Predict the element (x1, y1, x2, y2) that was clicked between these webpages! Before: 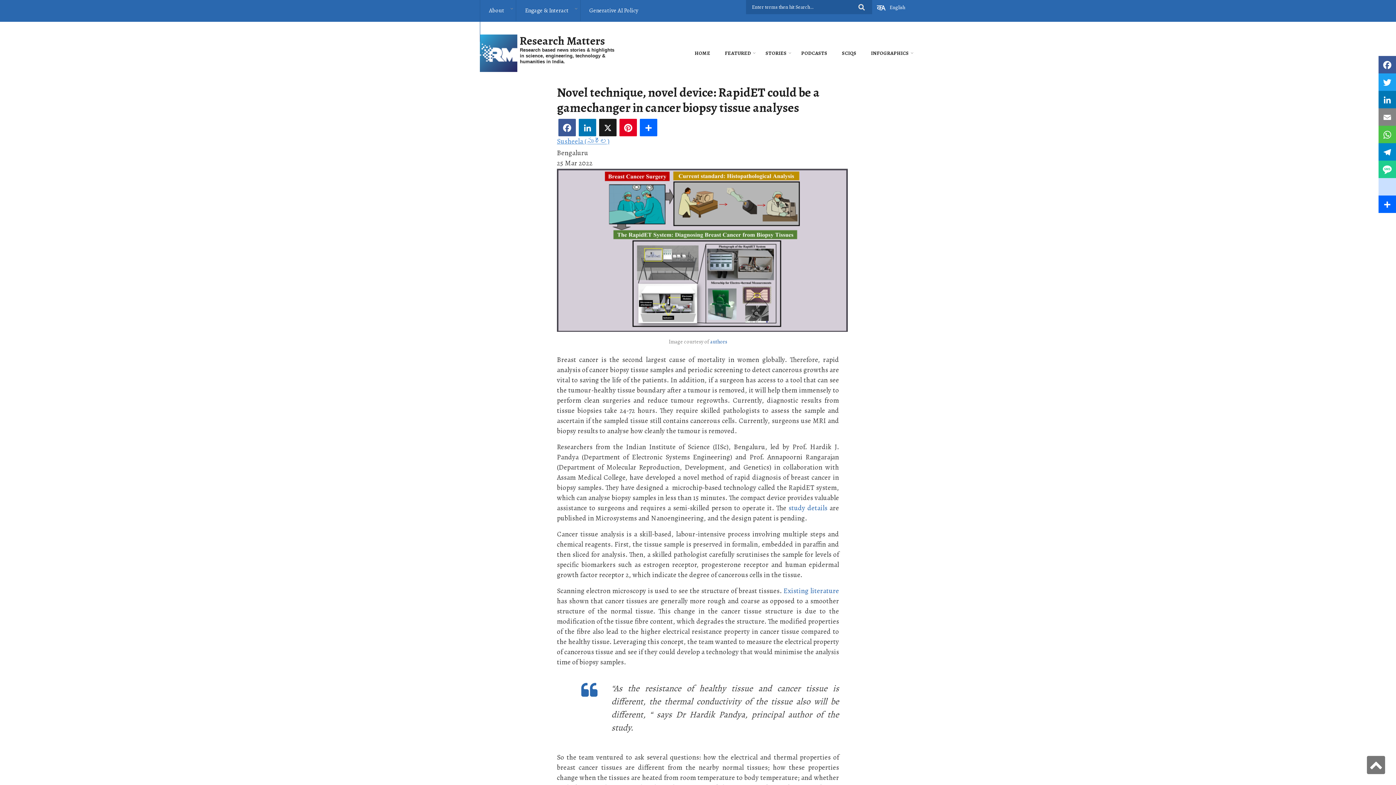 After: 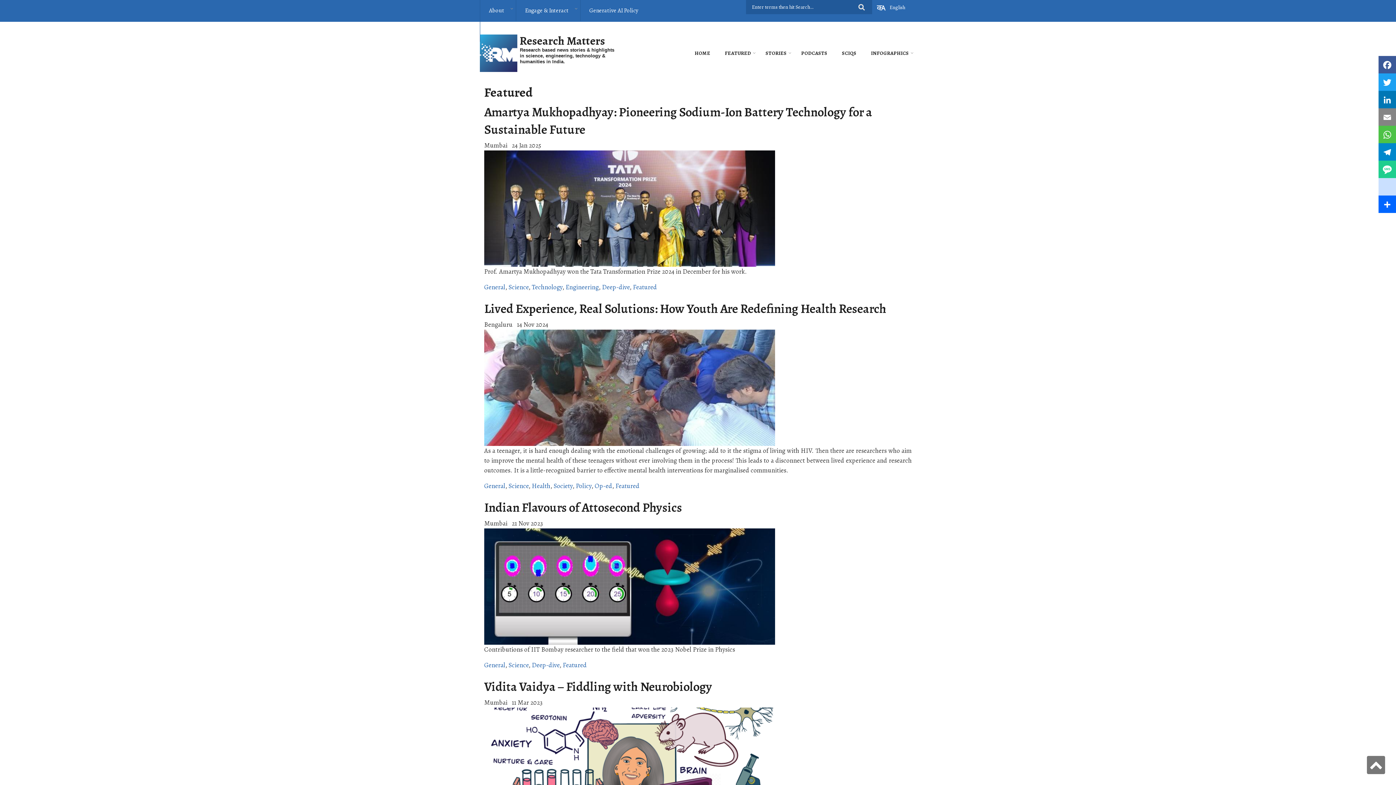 Action: bbox: (717, 47, 758, 59) label: FEATURED